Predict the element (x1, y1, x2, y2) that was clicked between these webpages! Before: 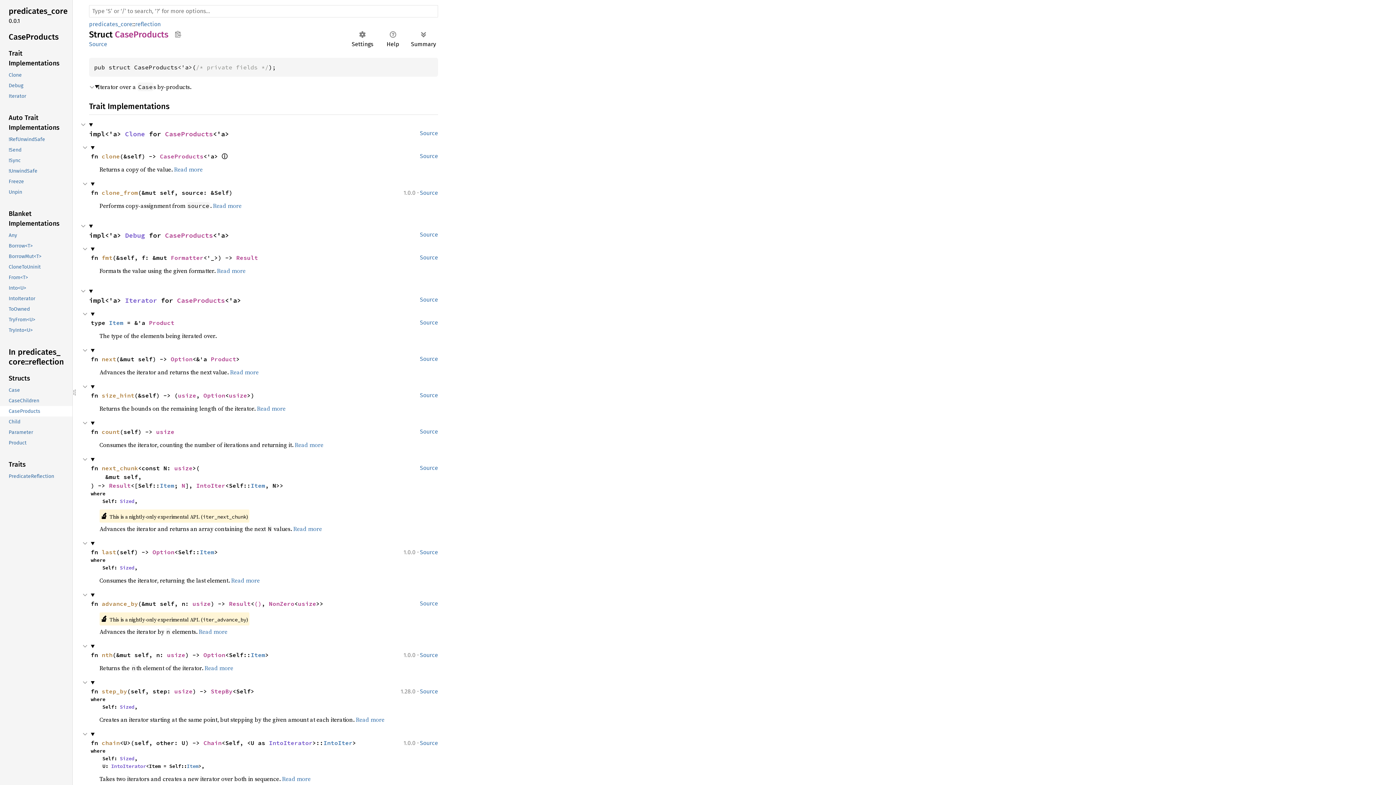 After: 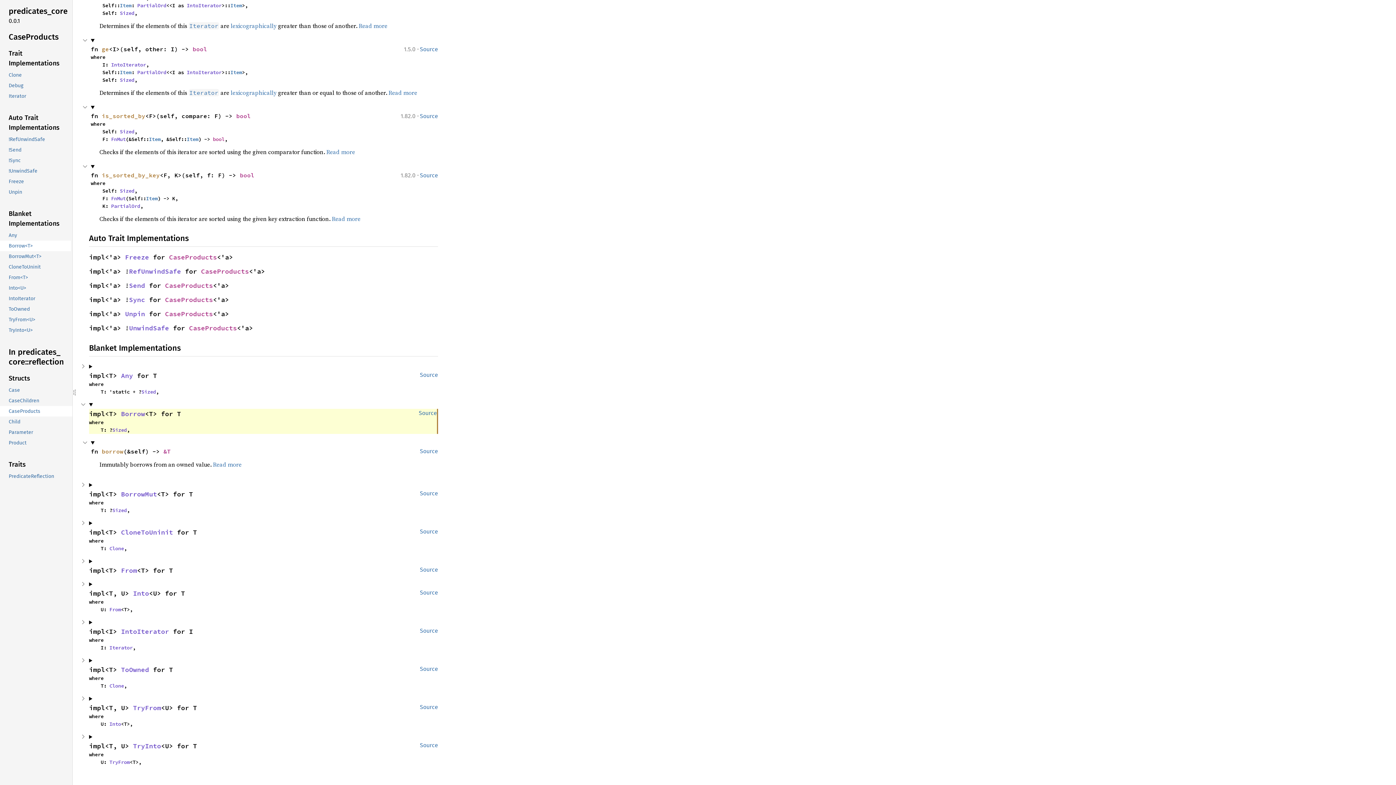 Action: bbox: (-1, 240, 70, 251) label: Borrow<T>